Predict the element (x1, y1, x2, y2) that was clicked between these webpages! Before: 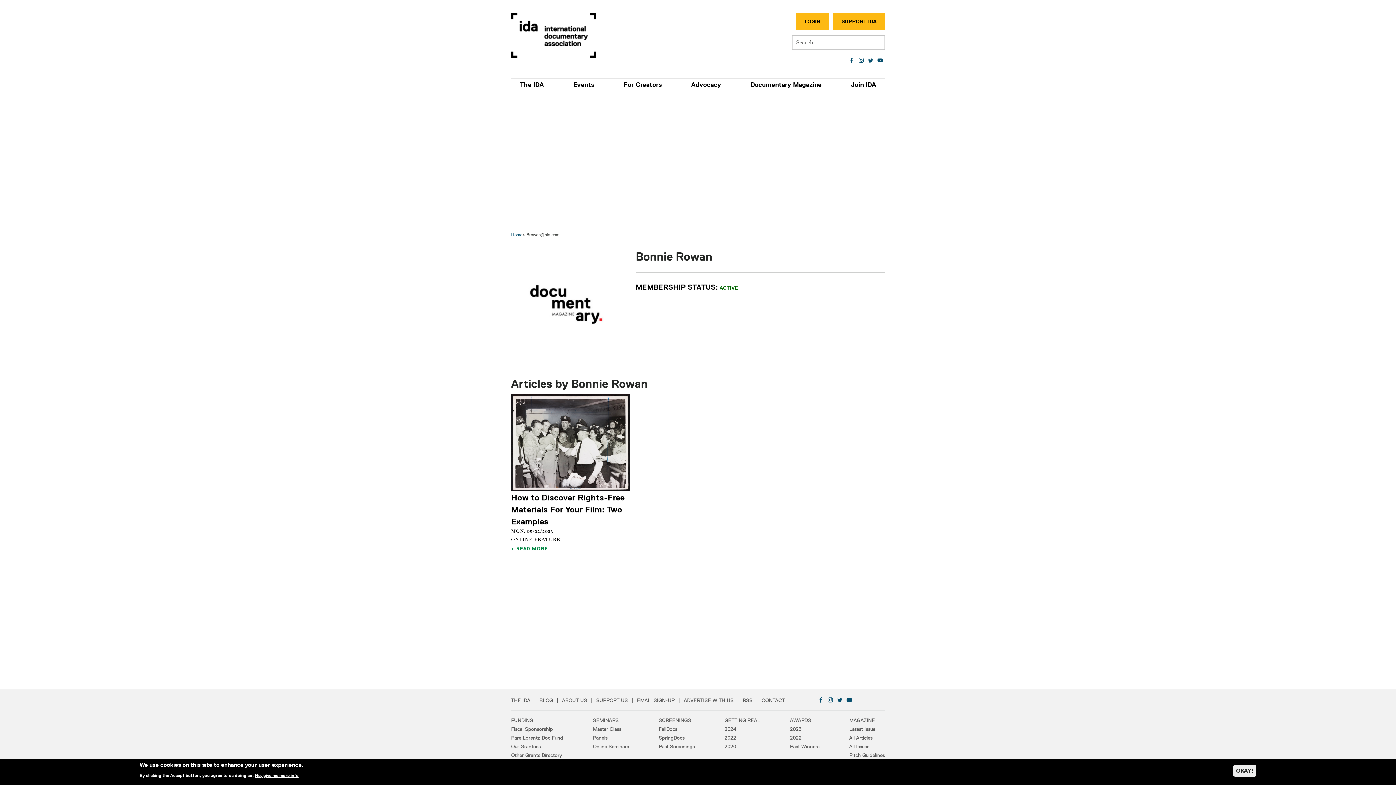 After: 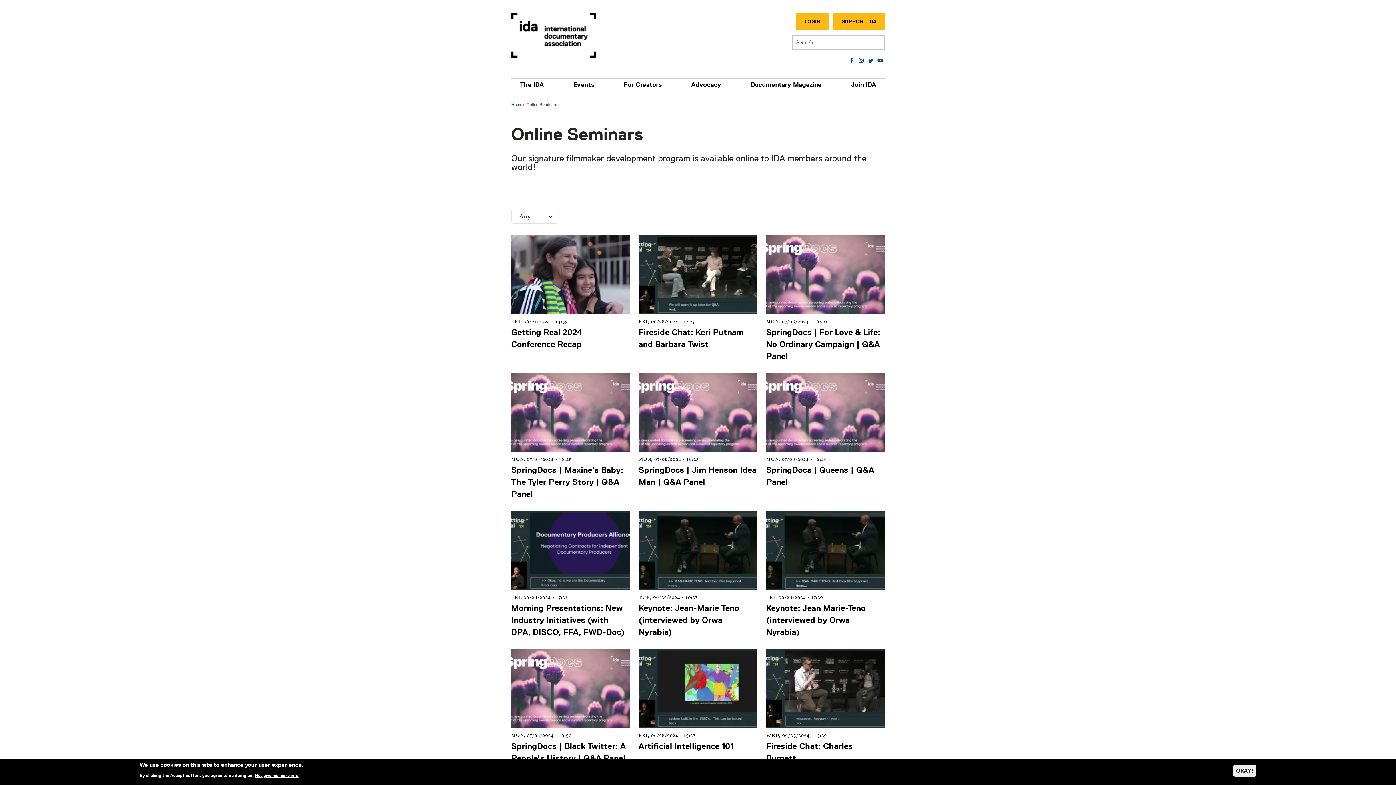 Action: label: Online Seminars bbox: (593, 744, 629, 749)